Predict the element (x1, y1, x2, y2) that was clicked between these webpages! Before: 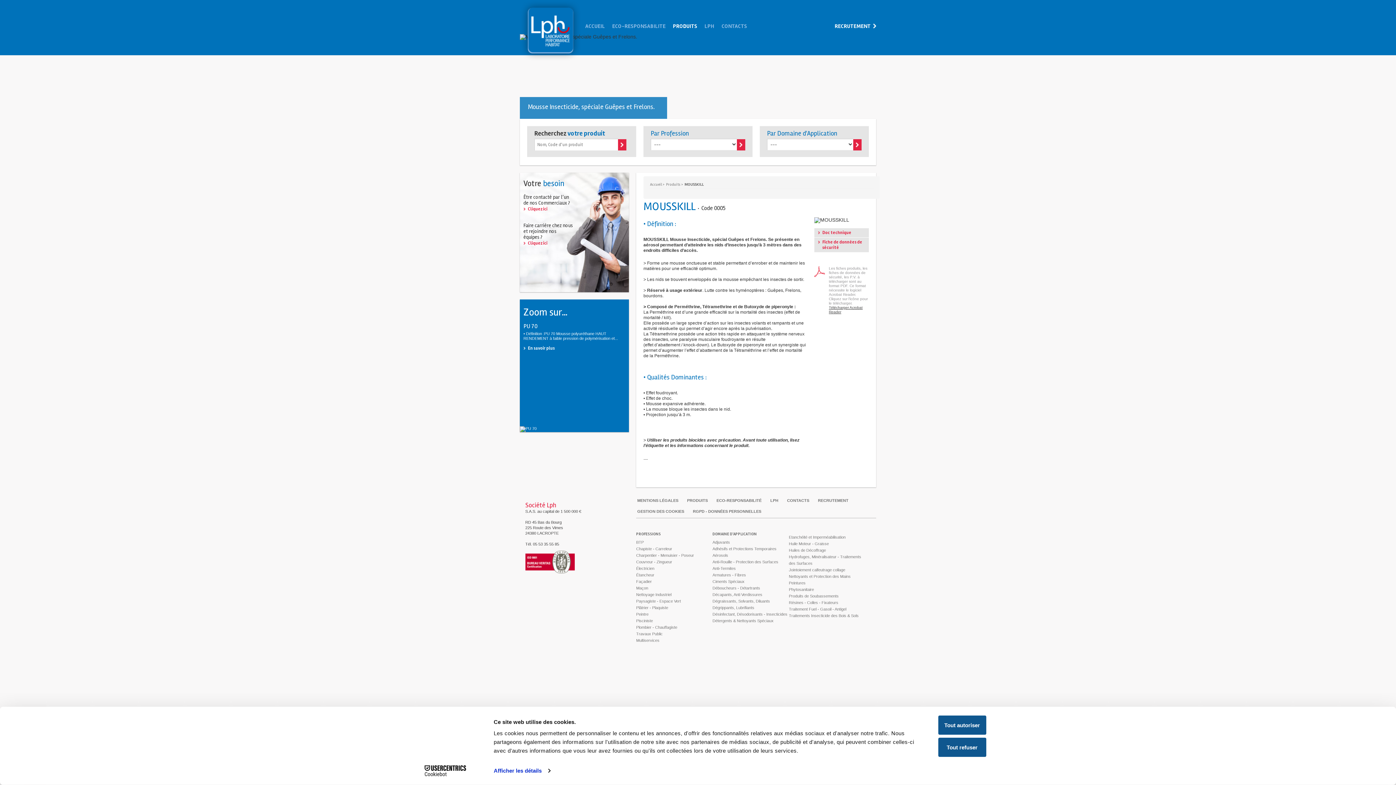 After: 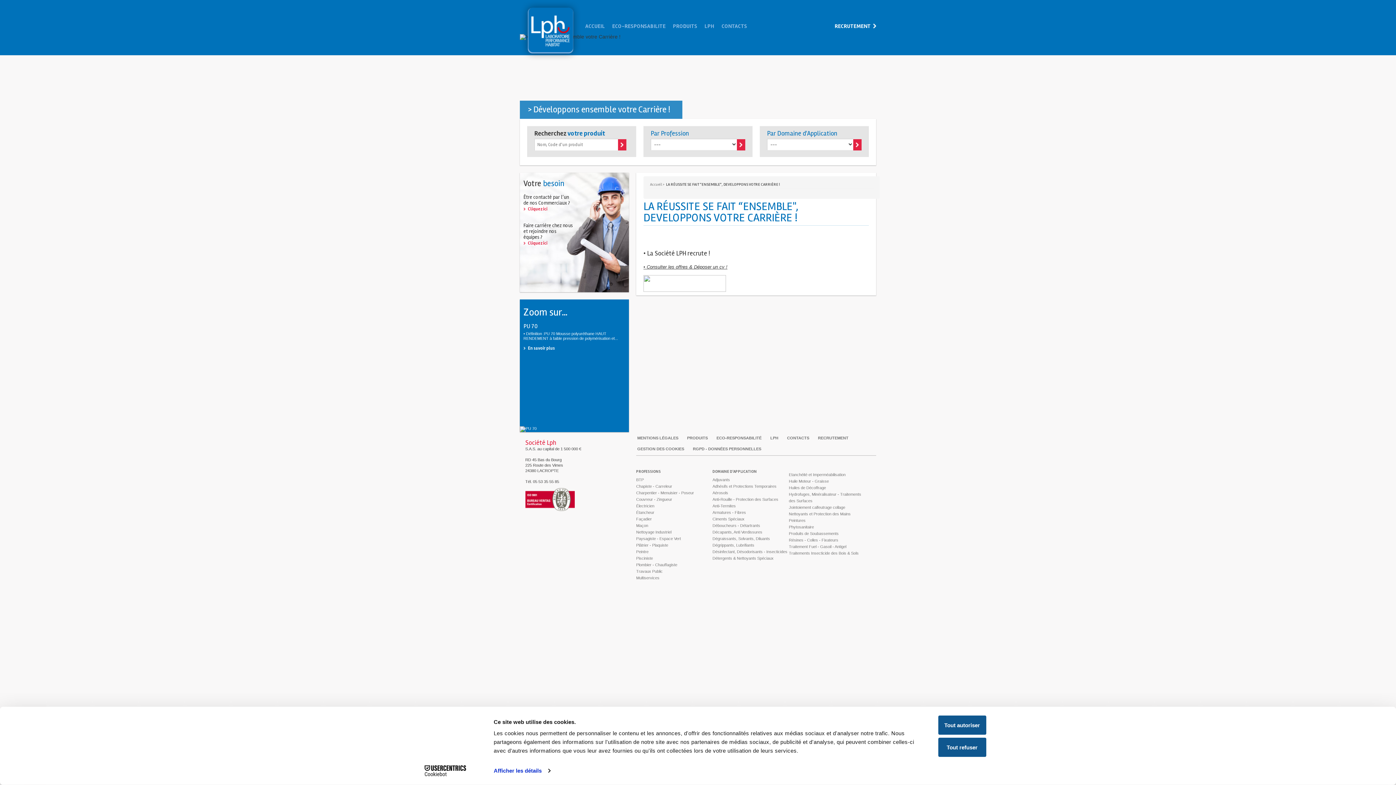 Action: bbox: (834, 18, 876, 31) label: RECRUTEMENT